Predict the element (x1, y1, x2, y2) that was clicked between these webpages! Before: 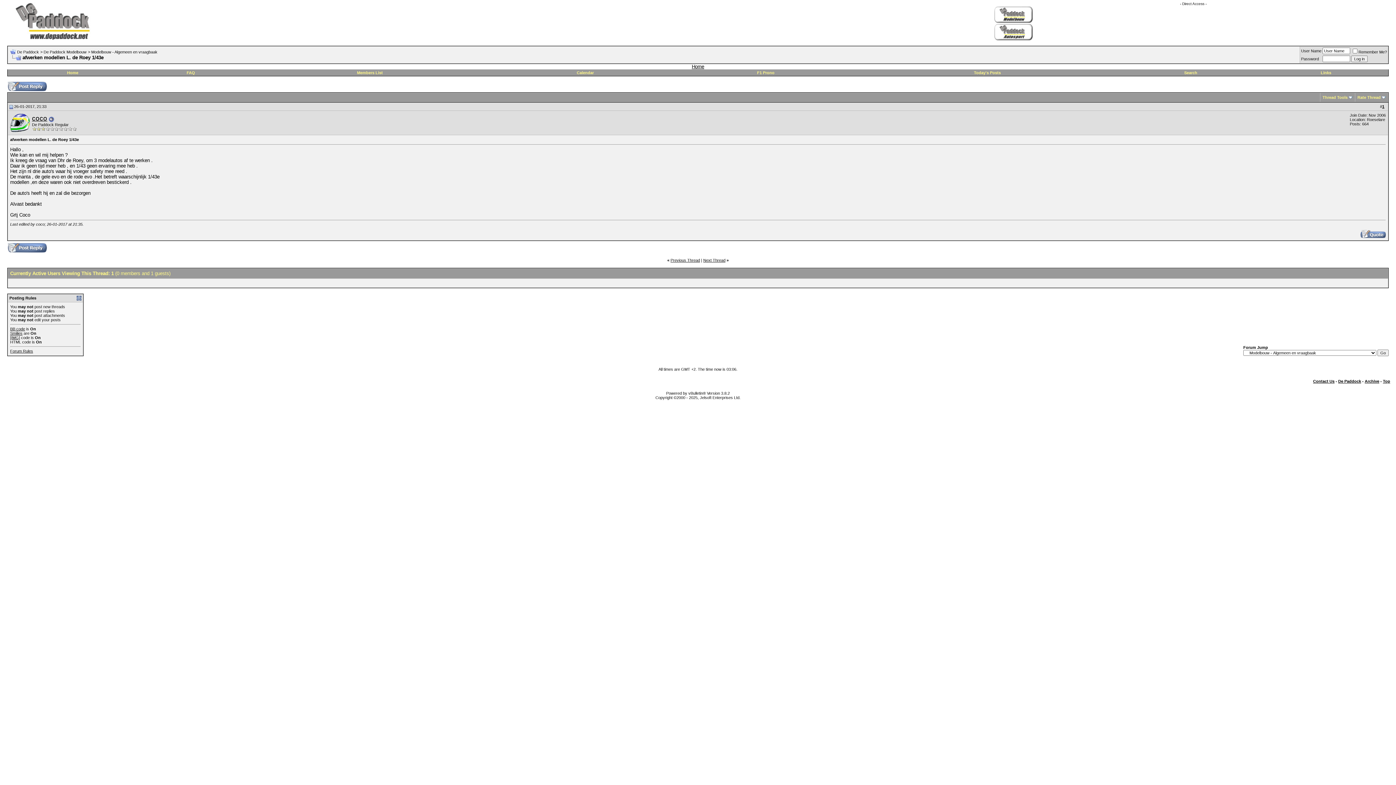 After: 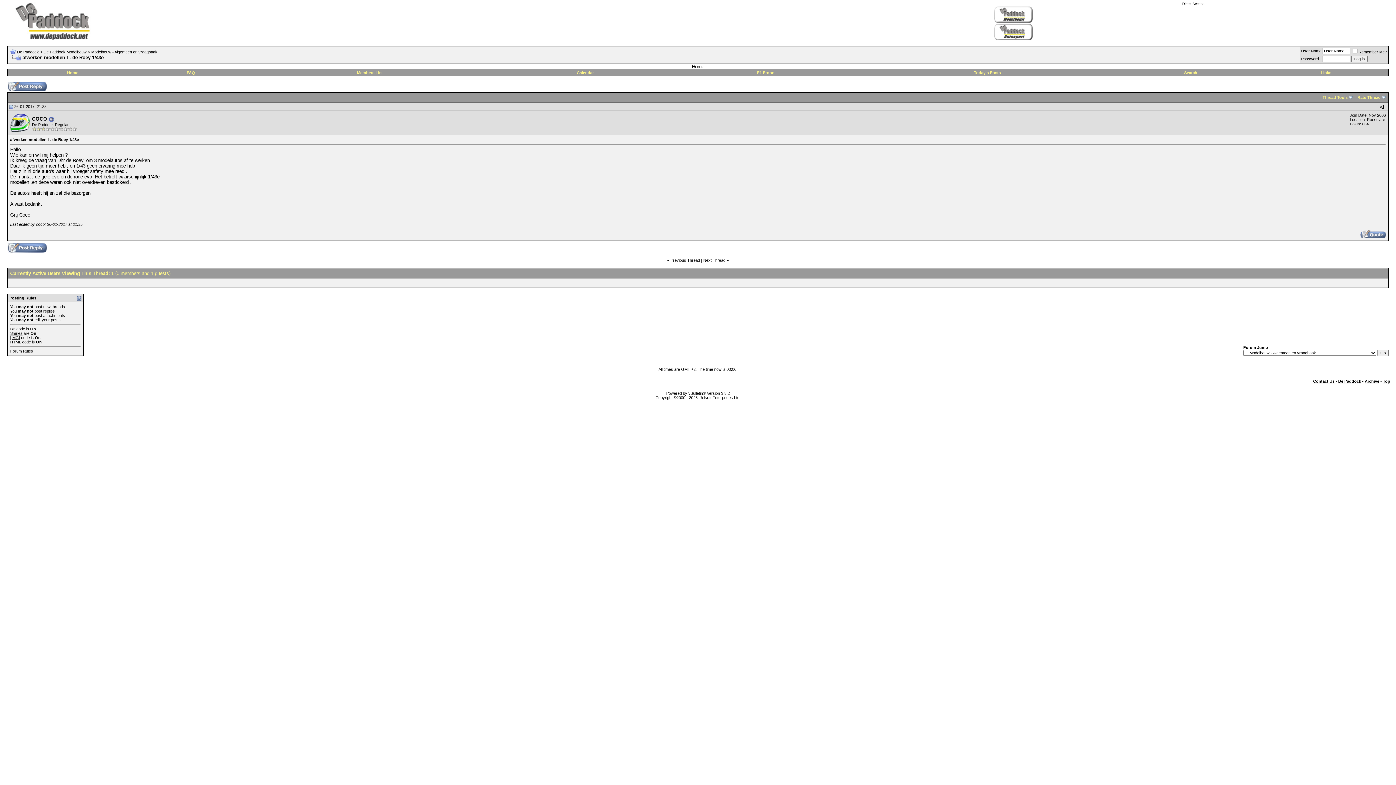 Action: bbox: (9, 104, 13, 108)